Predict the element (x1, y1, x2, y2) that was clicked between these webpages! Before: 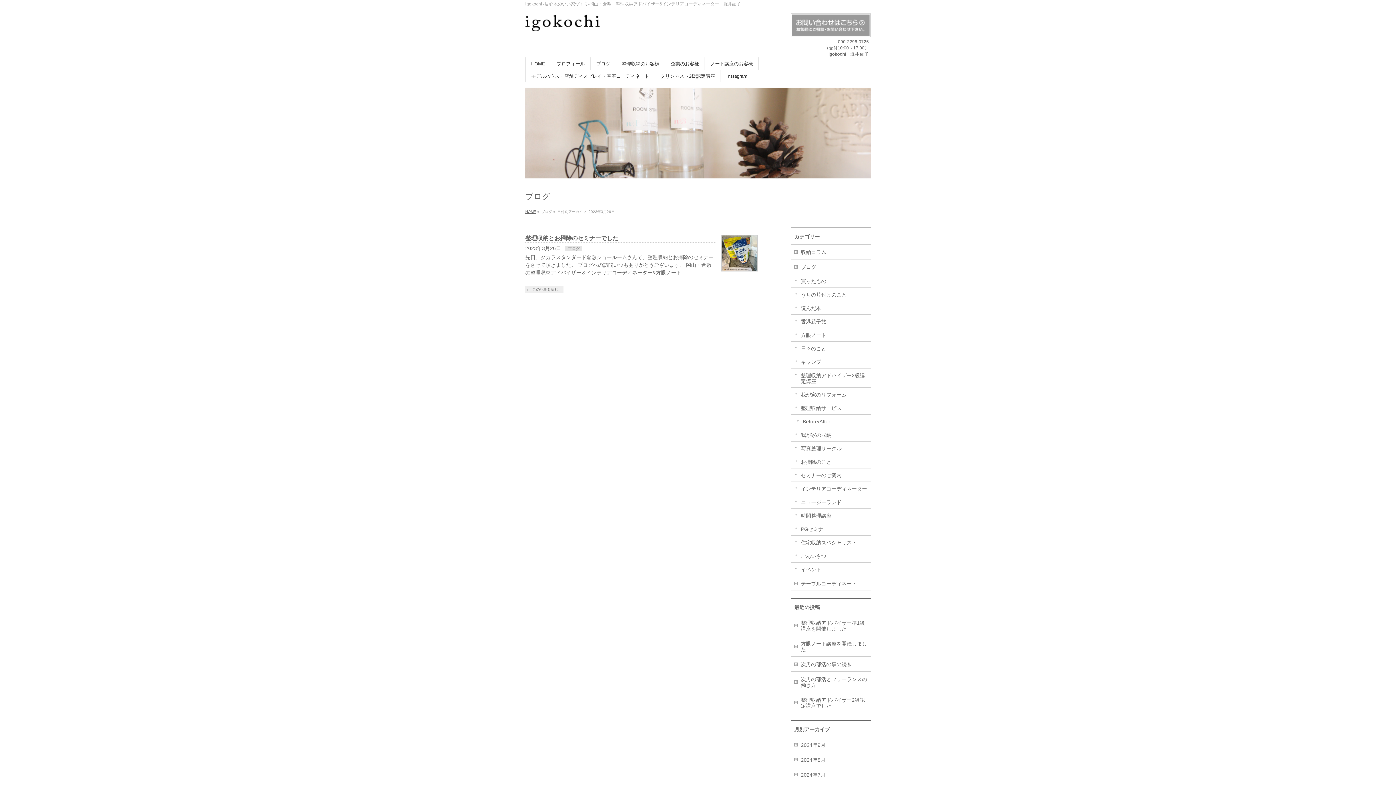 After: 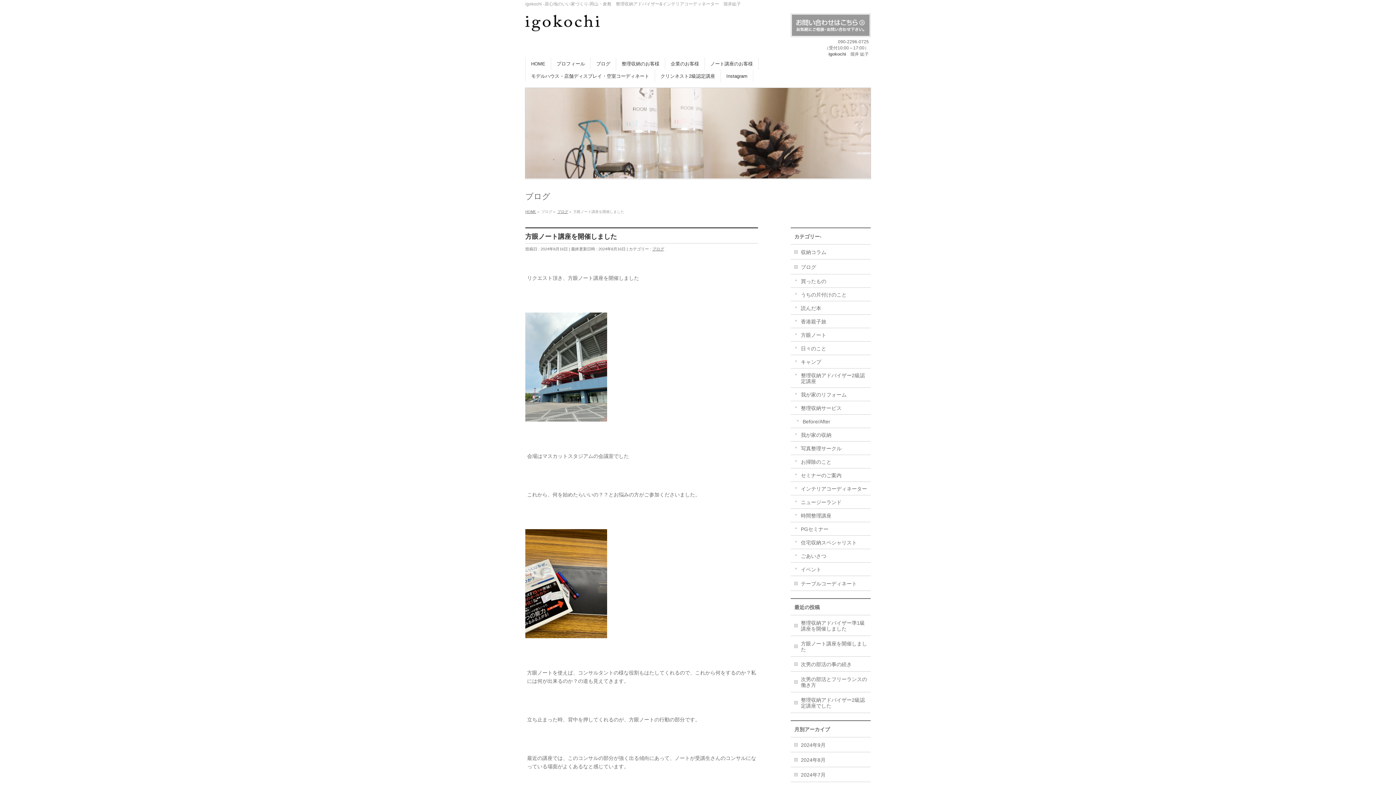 Action: label: 方眼ノート講座を開催しました bbox: (790, 636, 870, 656)